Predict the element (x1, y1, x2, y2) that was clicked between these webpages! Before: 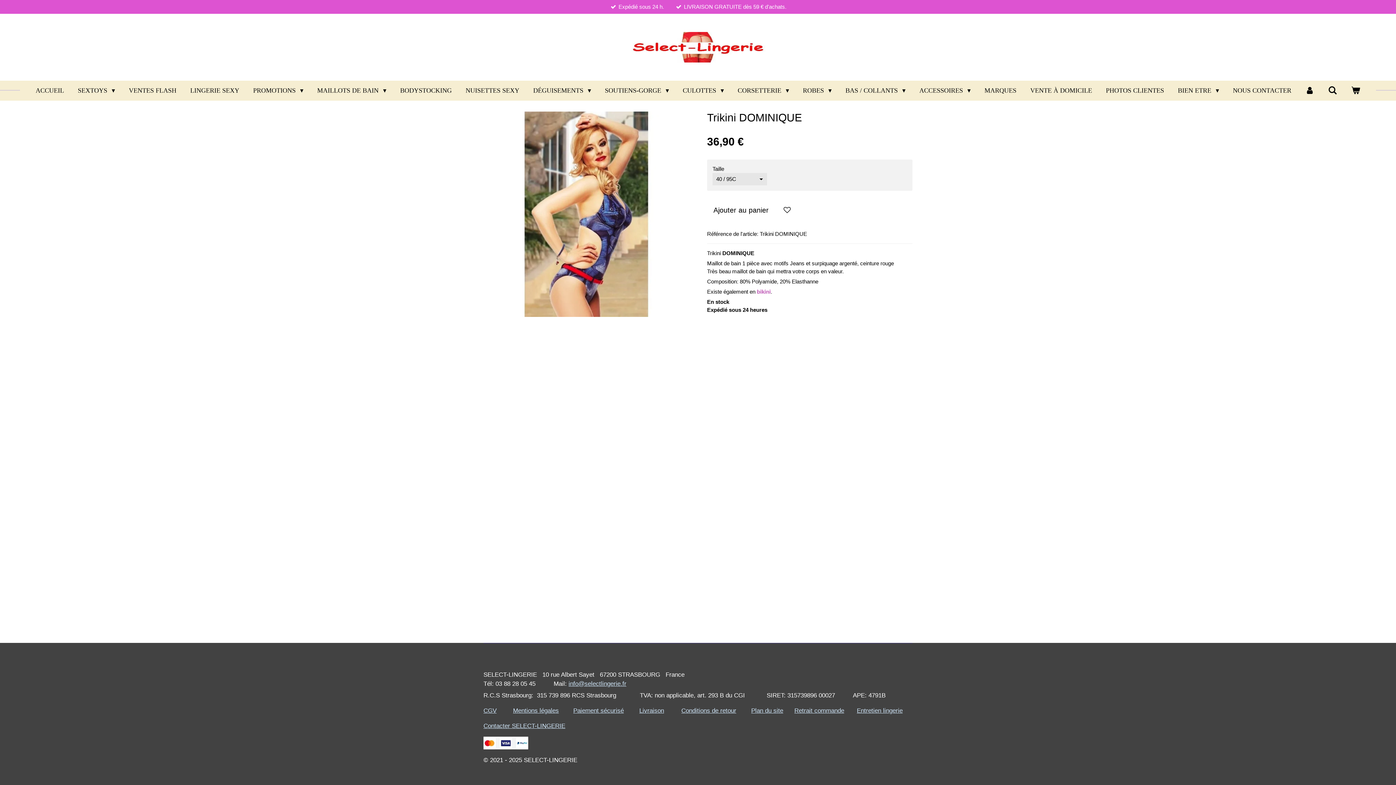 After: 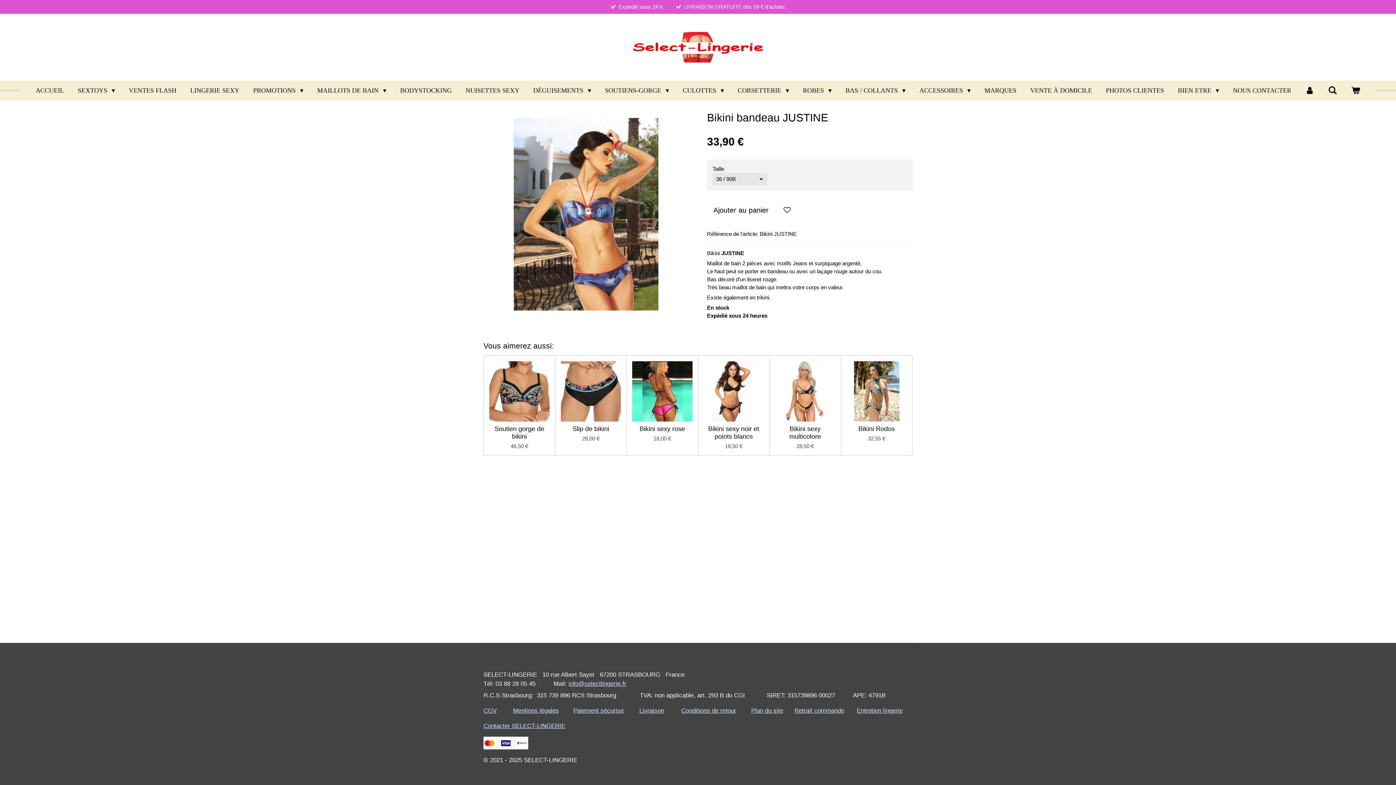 Action: bbox: (757, 288, 770, 294) label: bikini